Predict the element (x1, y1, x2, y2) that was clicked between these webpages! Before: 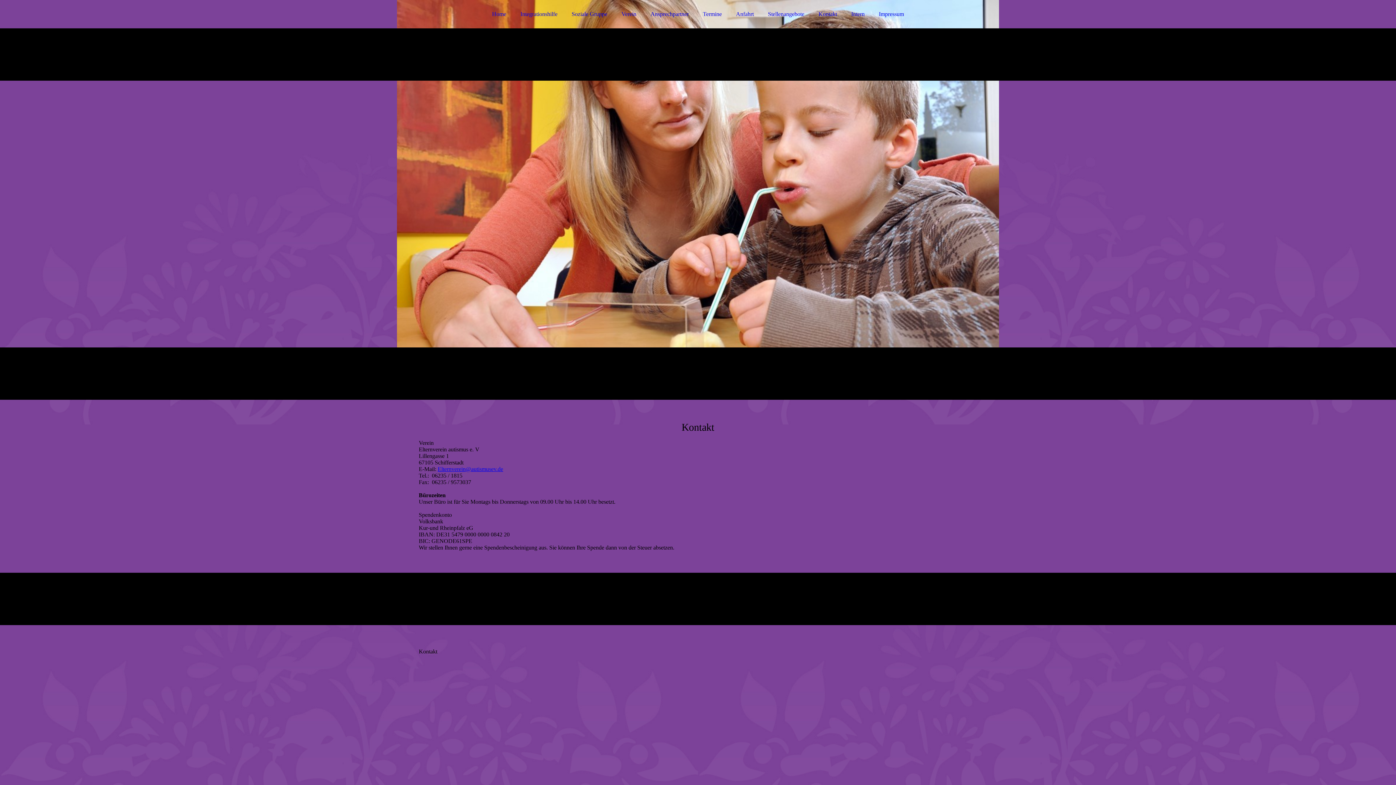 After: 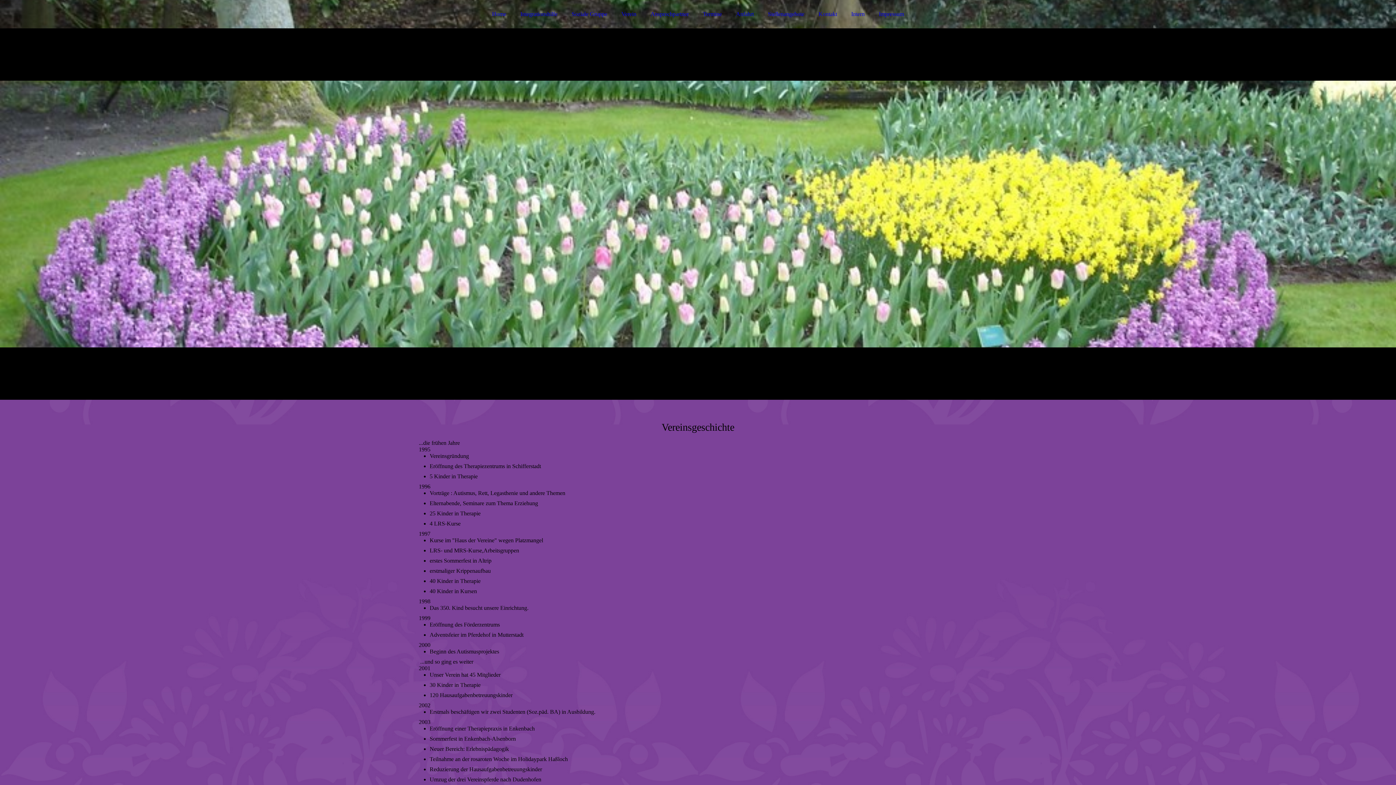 Action: bbox: (615, 6, 643, 21) label: Verein